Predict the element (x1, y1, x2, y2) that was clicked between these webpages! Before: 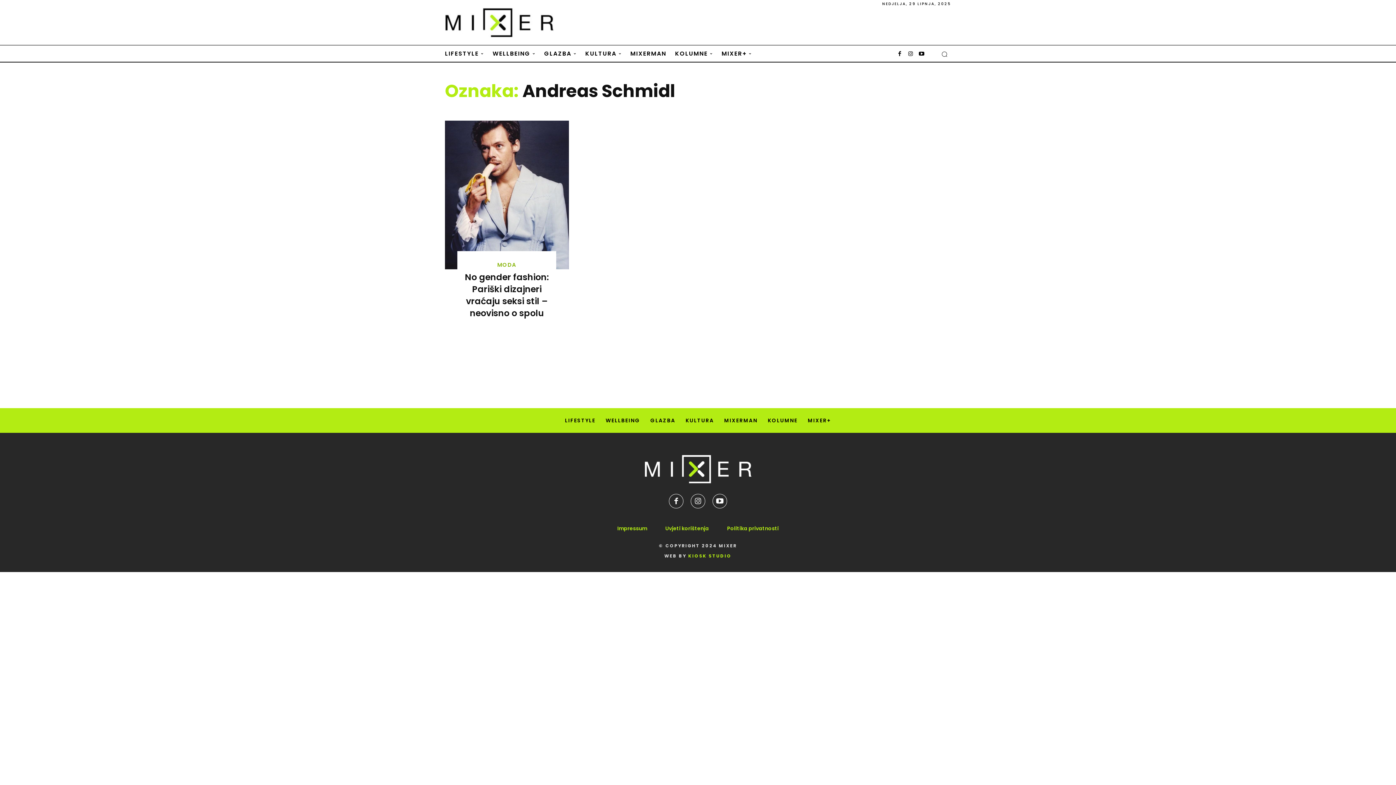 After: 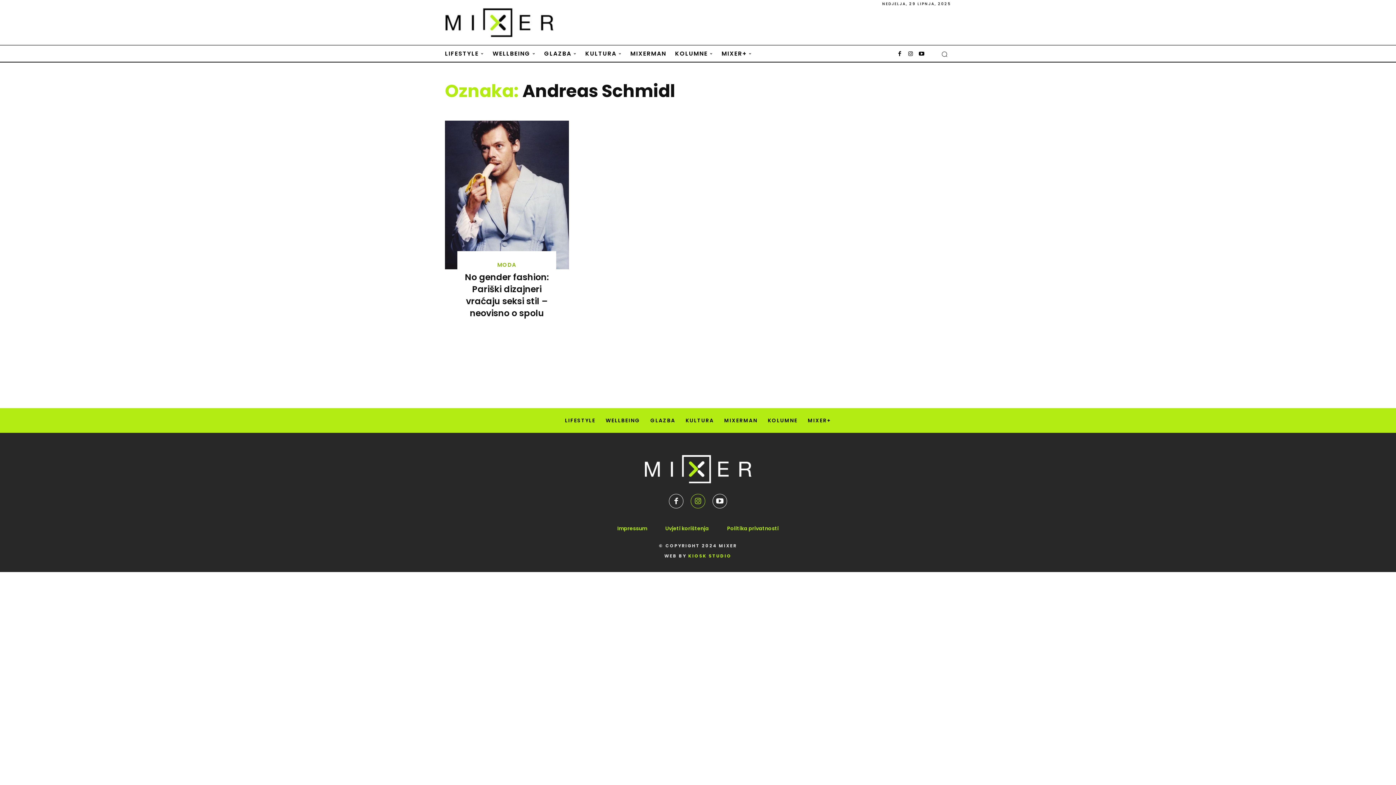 Action: bbox: (690, 494, 705, 508)